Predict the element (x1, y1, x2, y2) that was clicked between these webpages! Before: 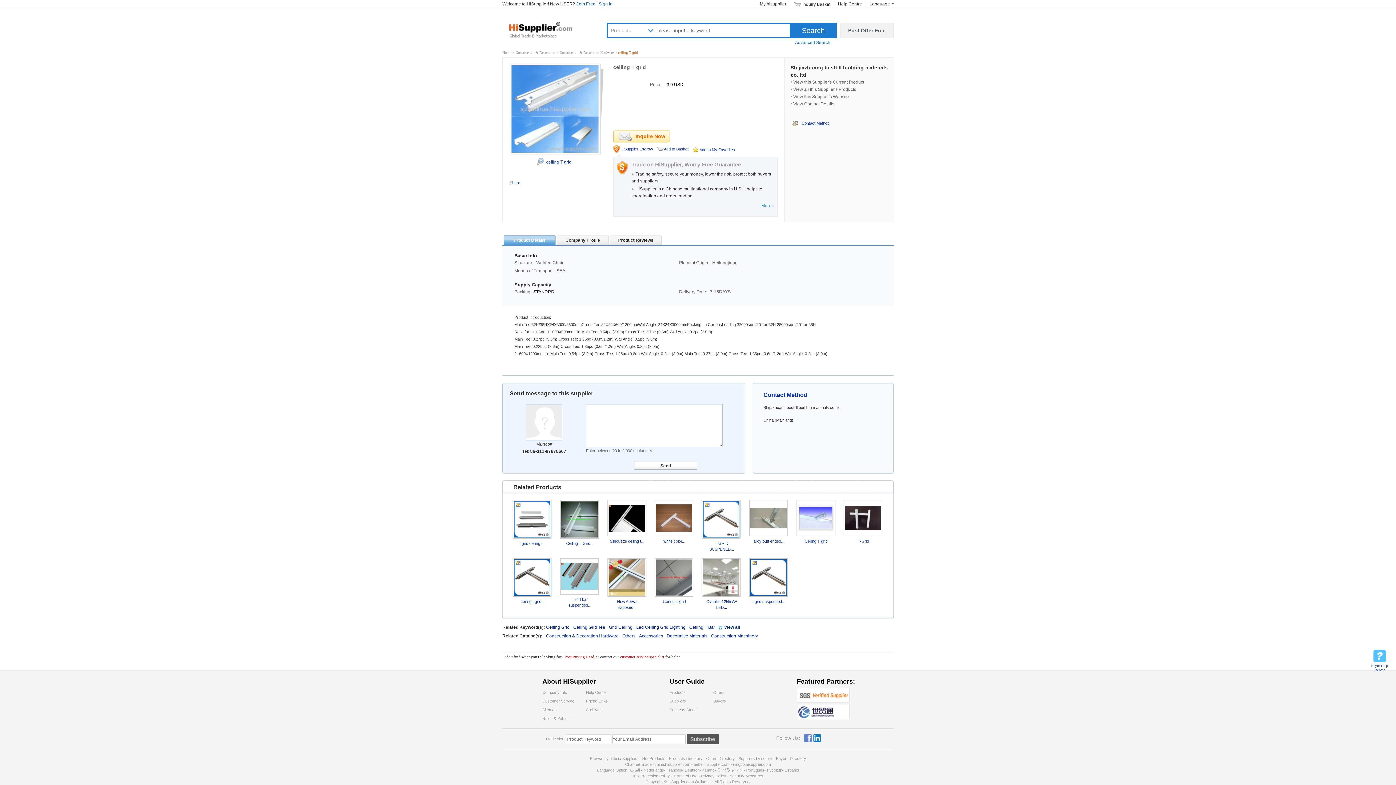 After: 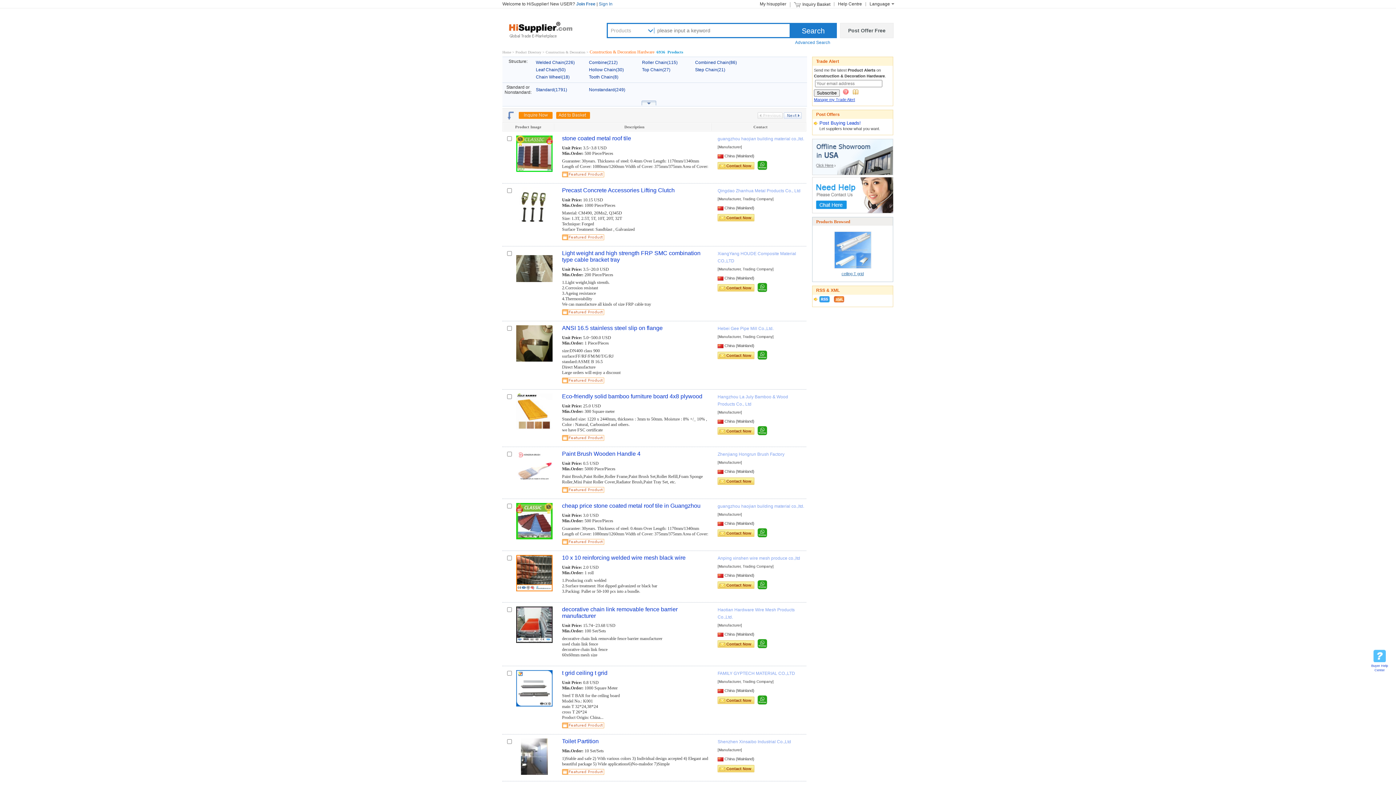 Action: label: Construction & Decoration Hardware bbox: (546, 633, 621, 638)